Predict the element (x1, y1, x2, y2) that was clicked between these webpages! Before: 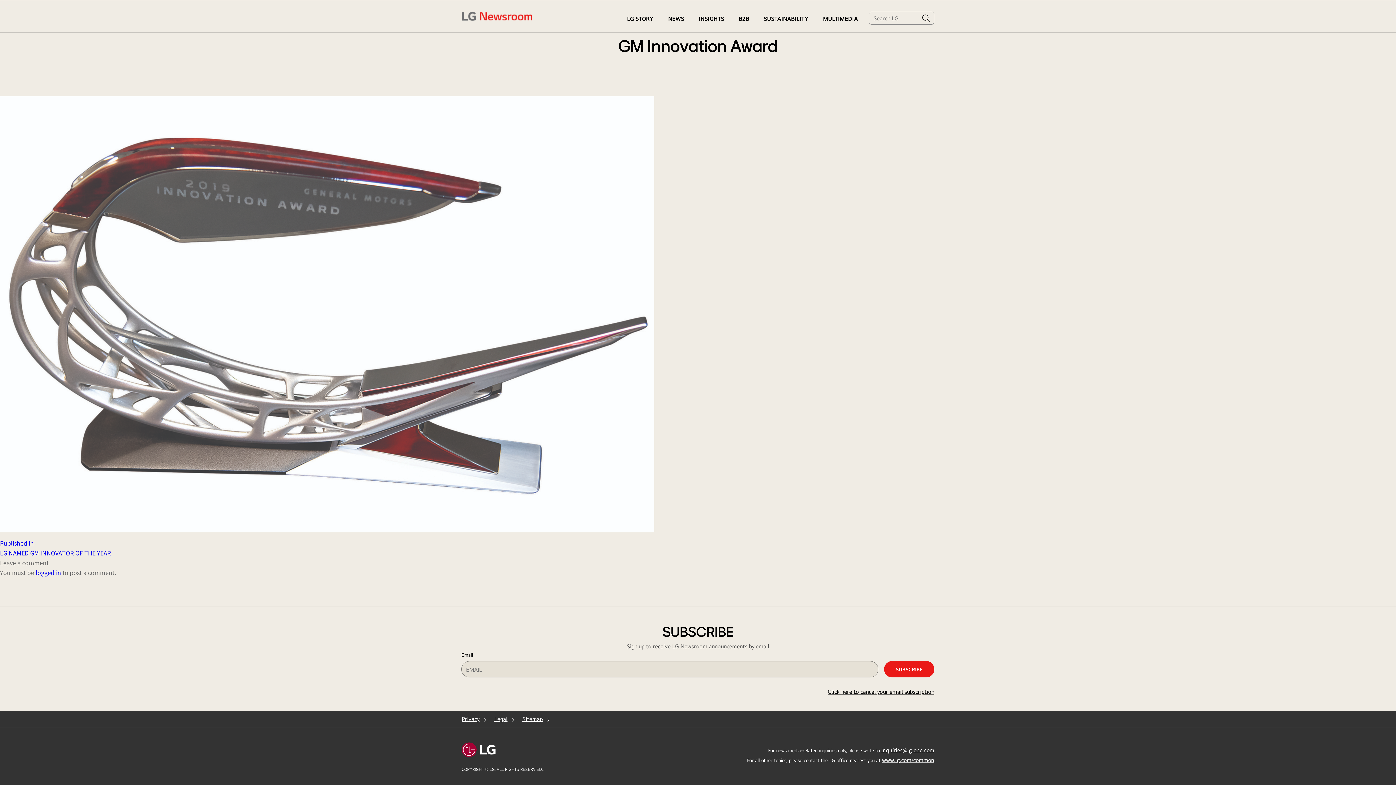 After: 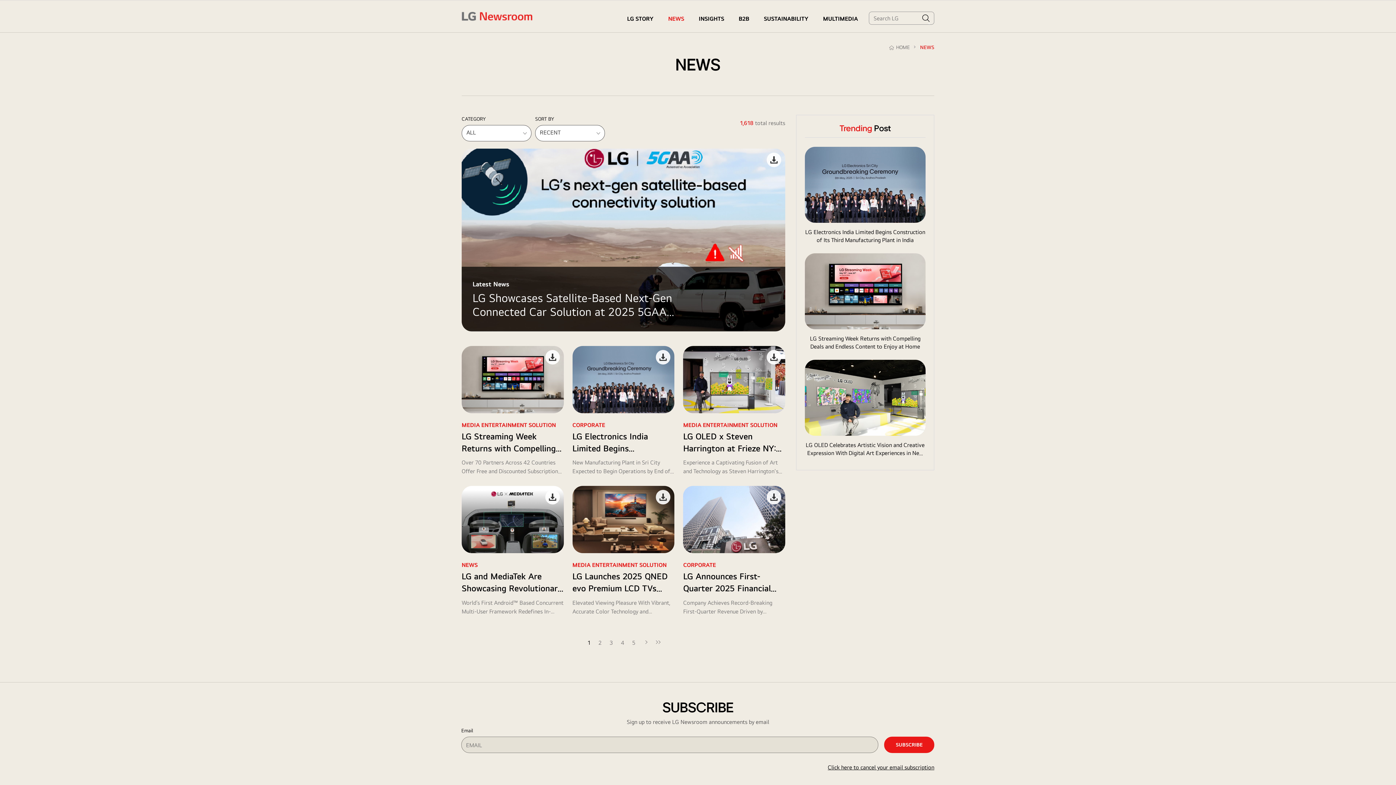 Action: bbox: (668, 5, 684, 32) label: NEWS